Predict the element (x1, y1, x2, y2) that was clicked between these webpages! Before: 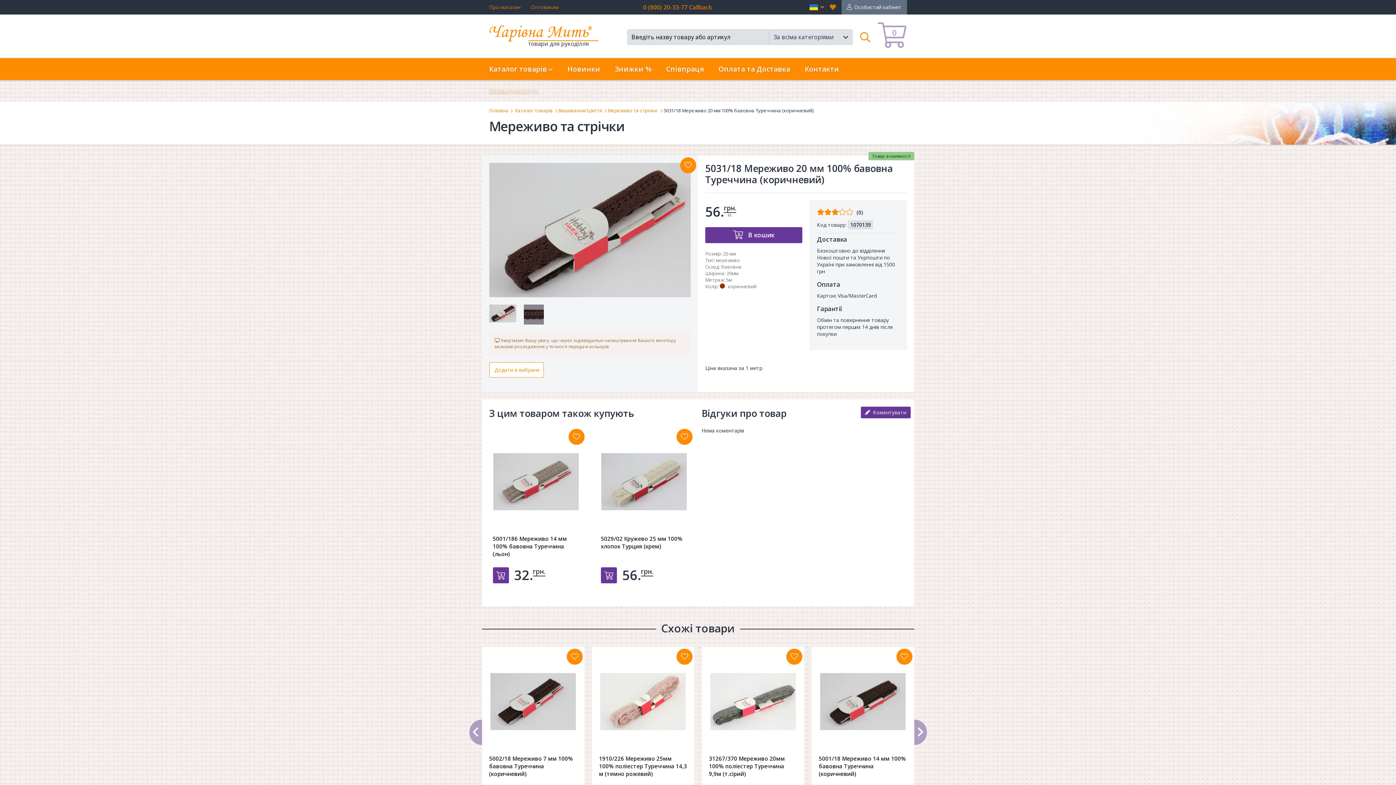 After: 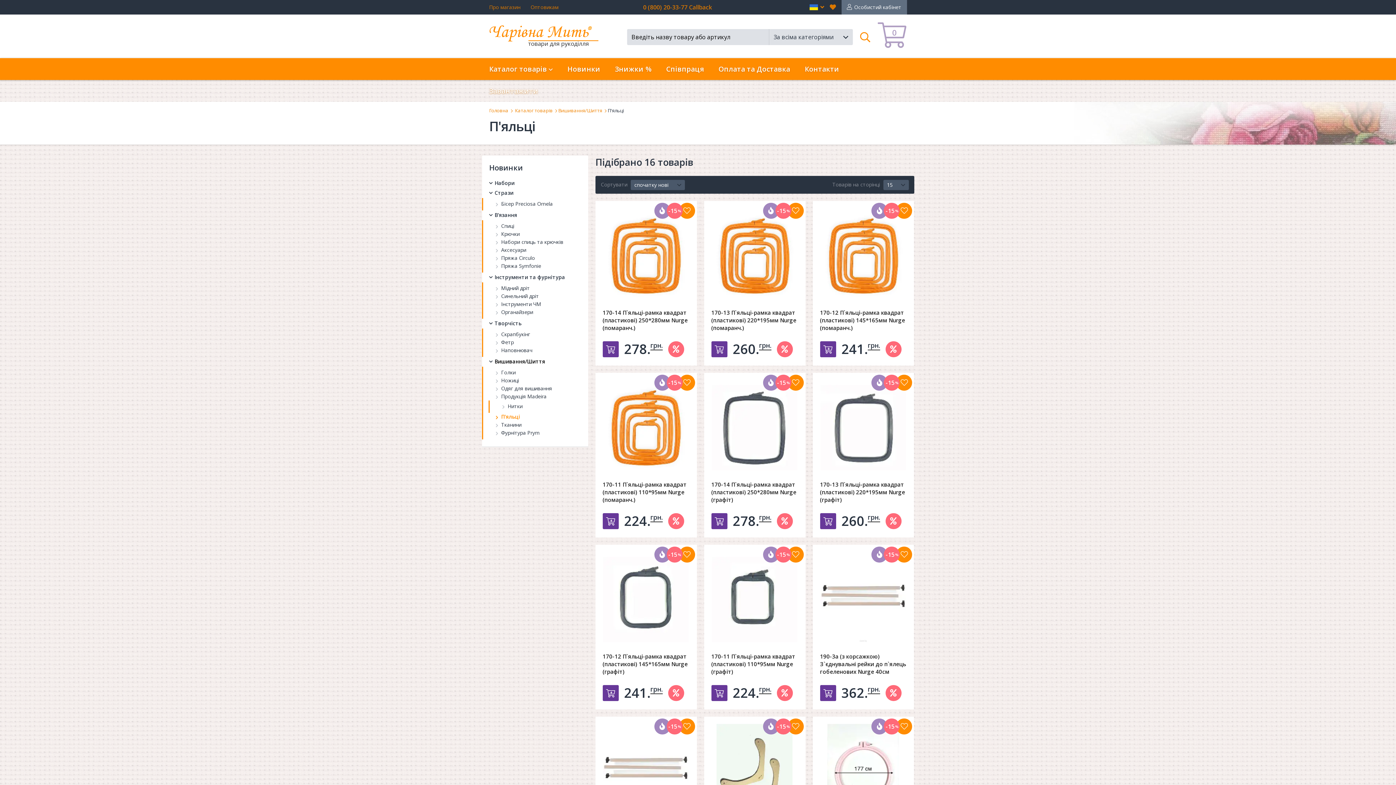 Action: label: Новинки bbox: (560, 58, 607, 80)